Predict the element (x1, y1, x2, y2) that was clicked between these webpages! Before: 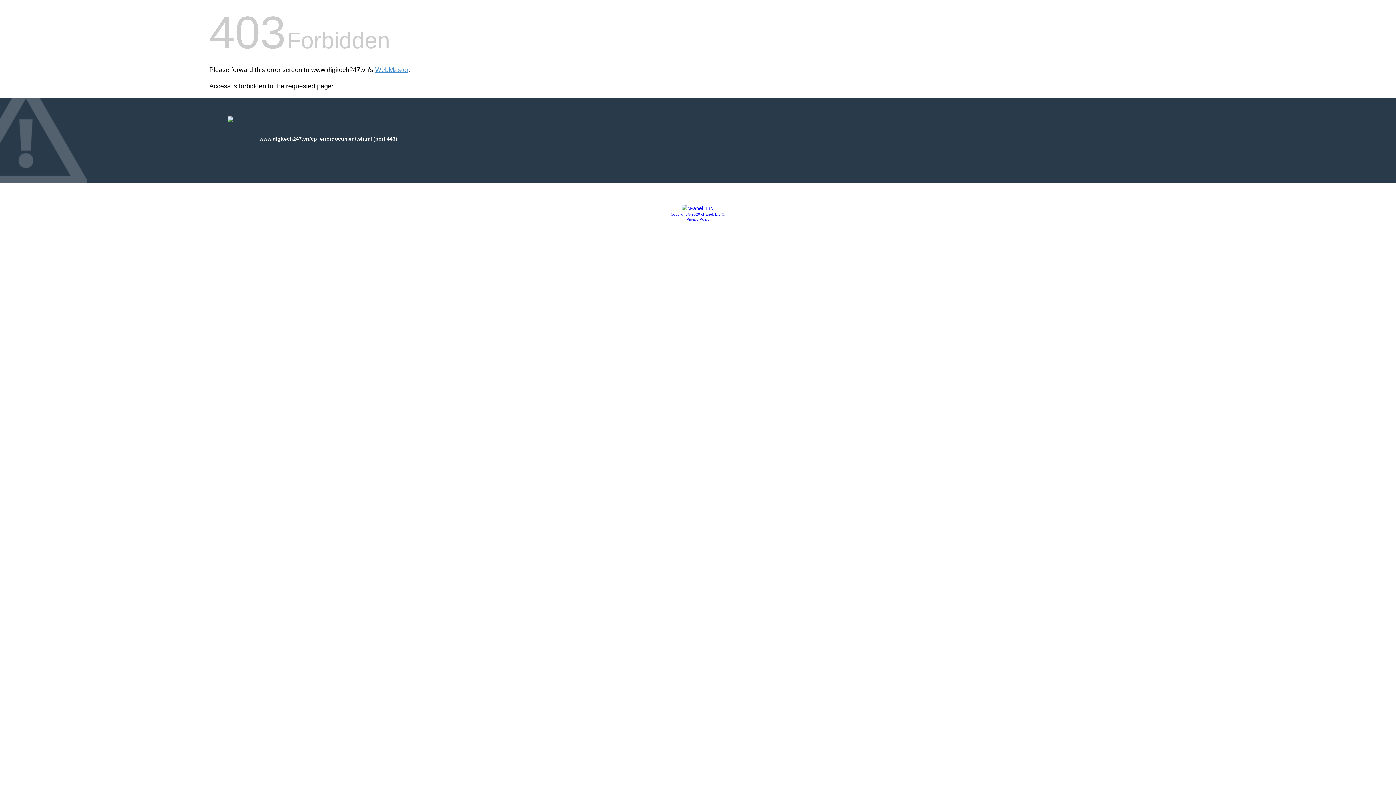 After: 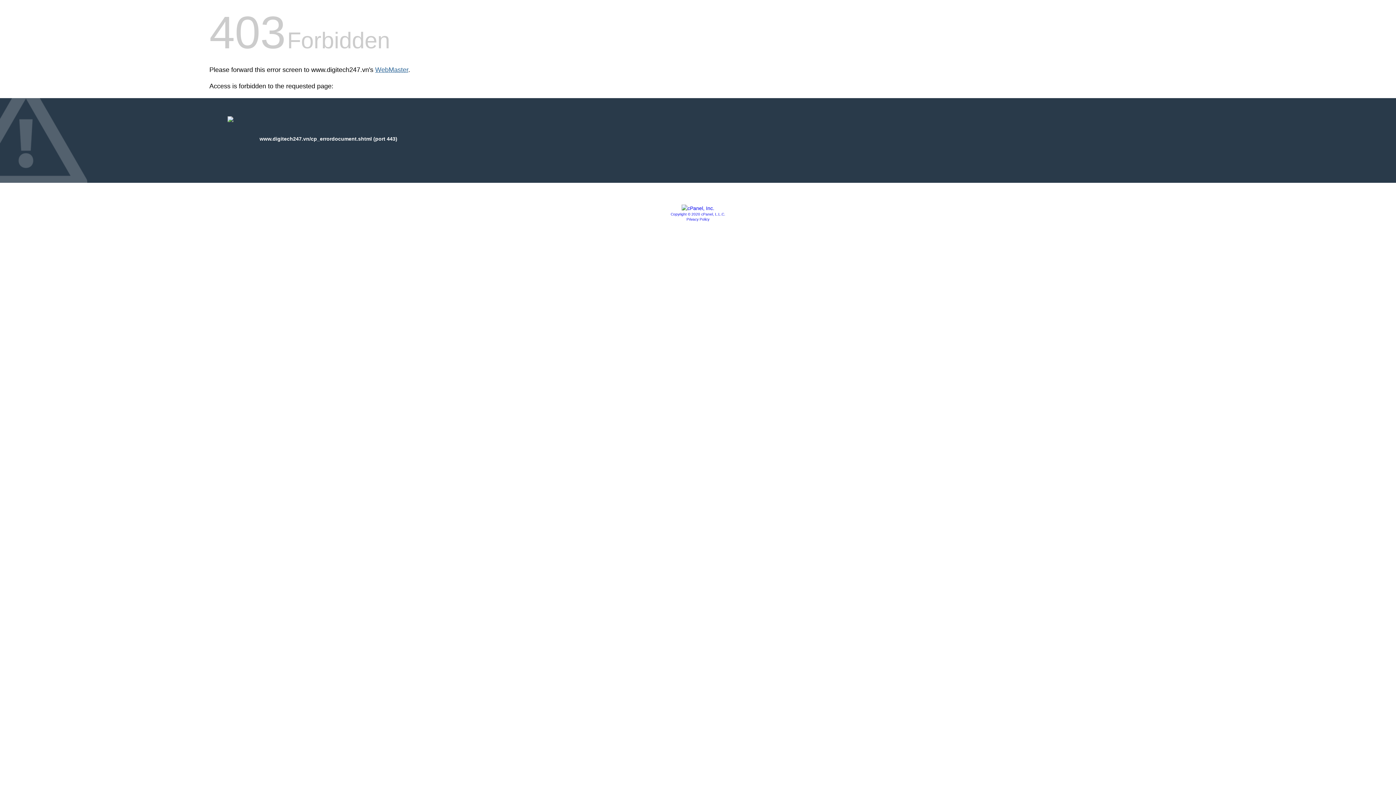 Action: bbox: (375, 66, 408, 73) label: WebMaster